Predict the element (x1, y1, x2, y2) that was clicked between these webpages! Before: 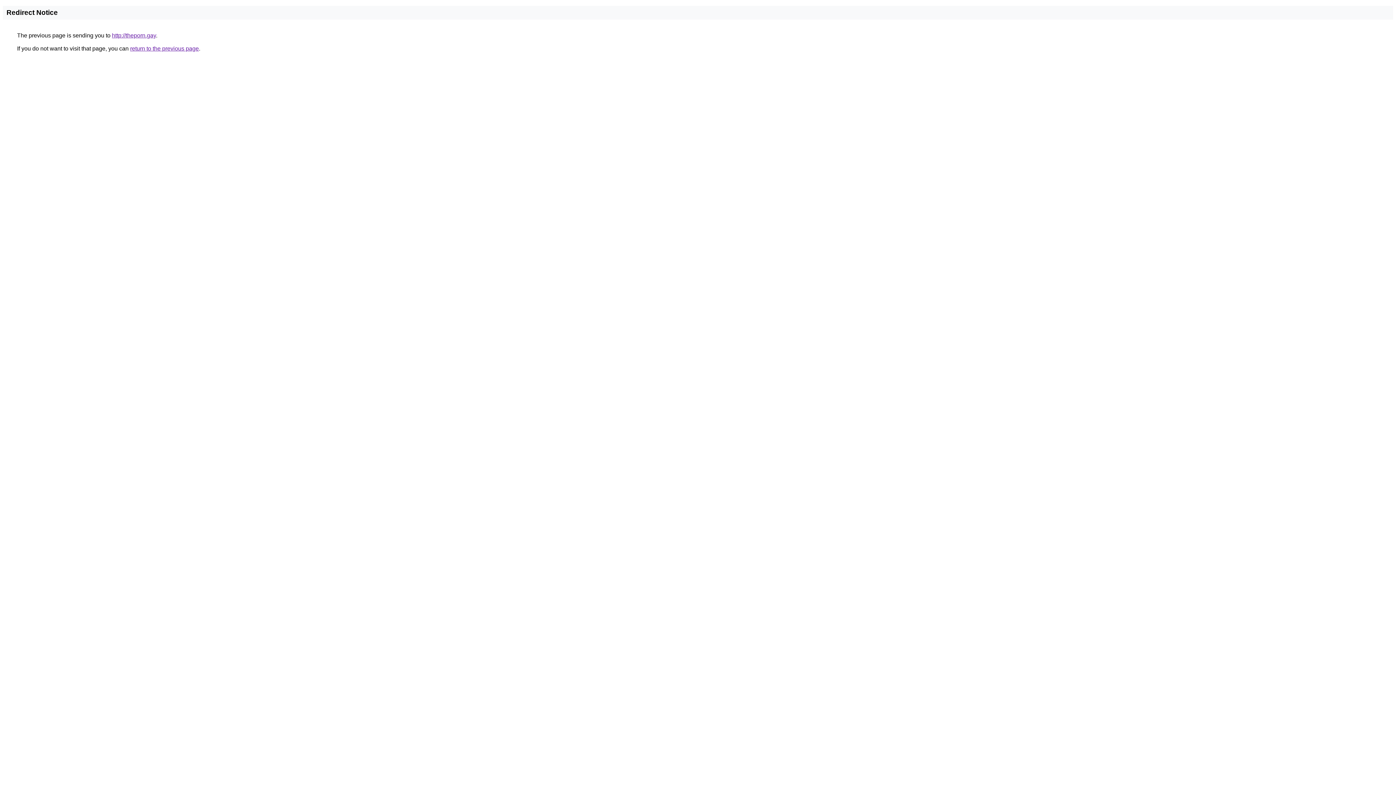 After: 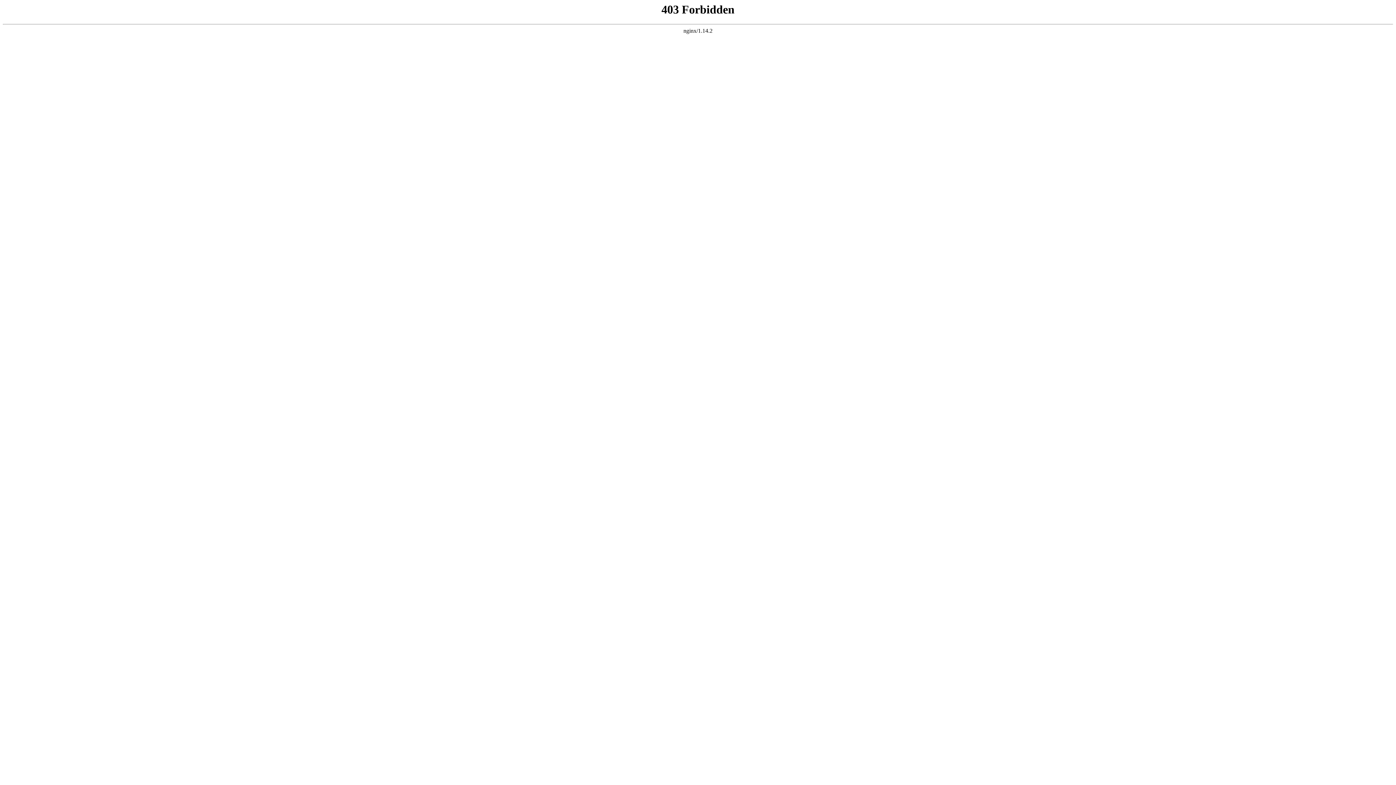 Action: label: http://theporn.gay bbox: (112, 32, 156, 38)